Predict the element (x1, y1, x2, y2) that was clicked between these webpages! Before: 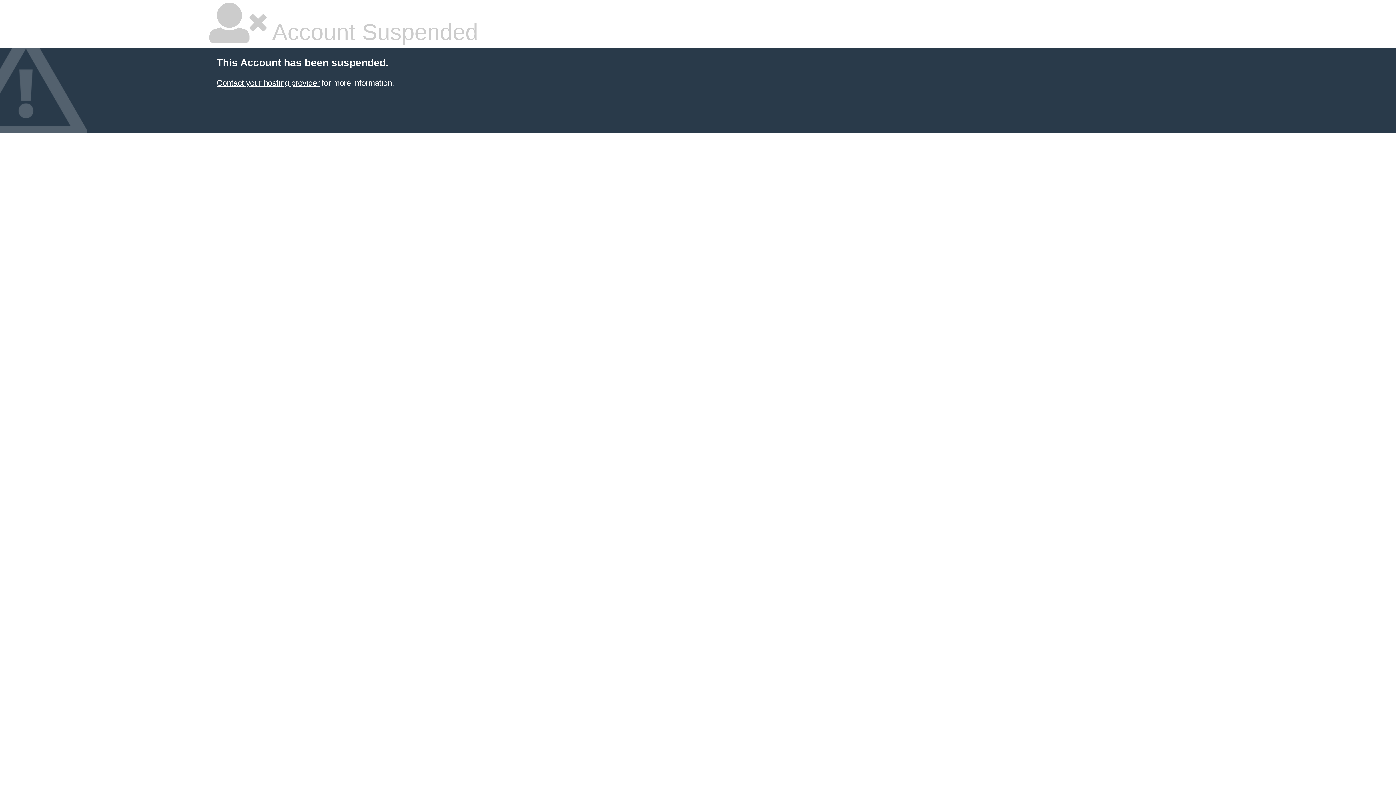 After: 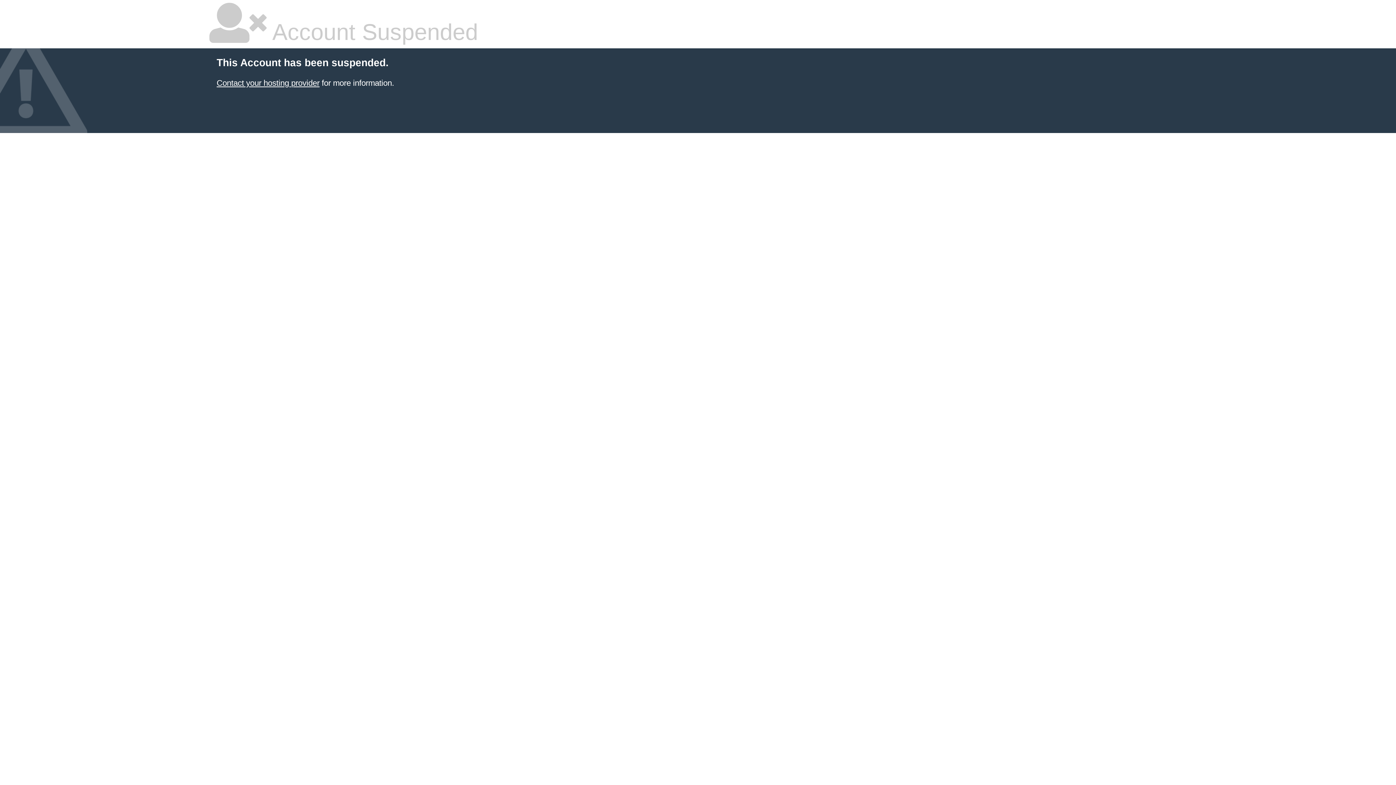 Action: label: Contact your hosting provider bbox: (216, 78, 319, 87)